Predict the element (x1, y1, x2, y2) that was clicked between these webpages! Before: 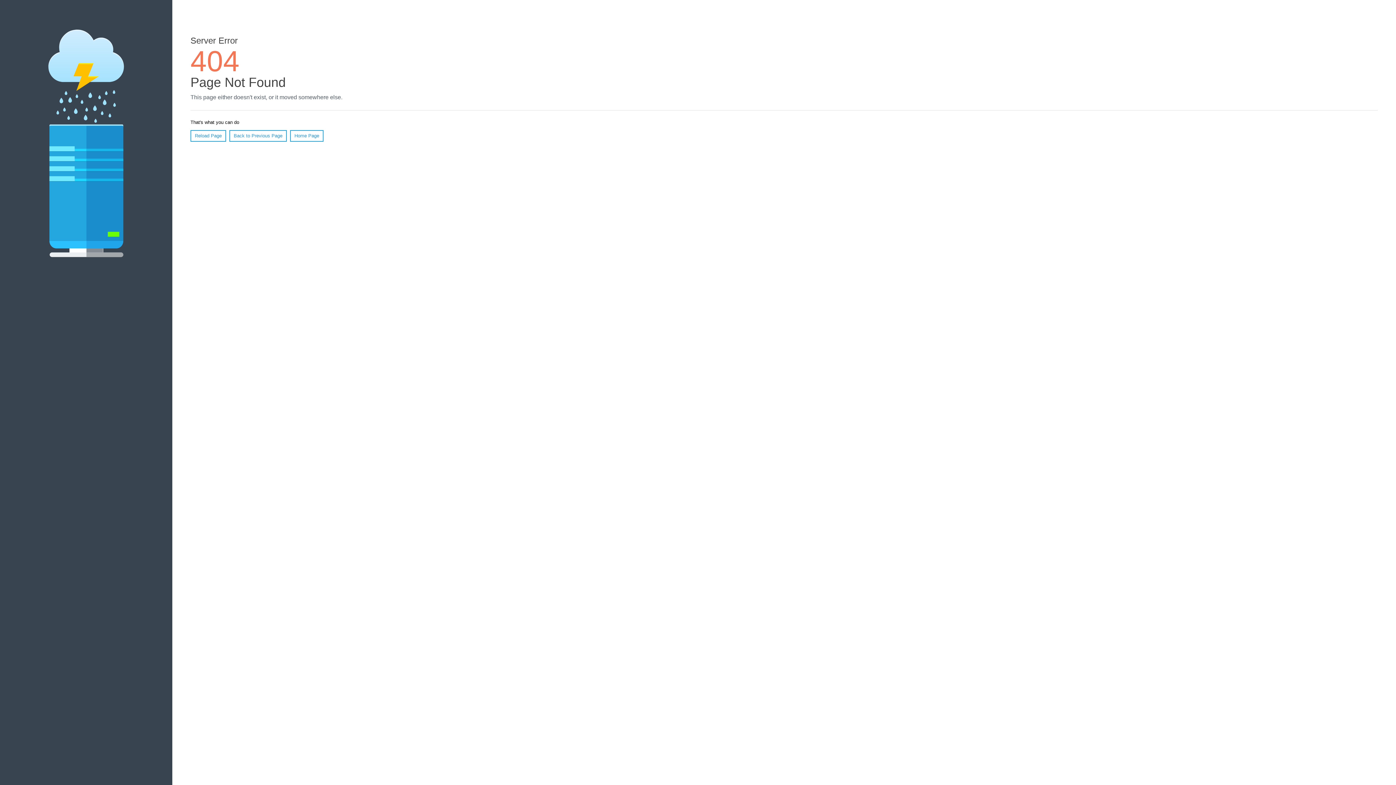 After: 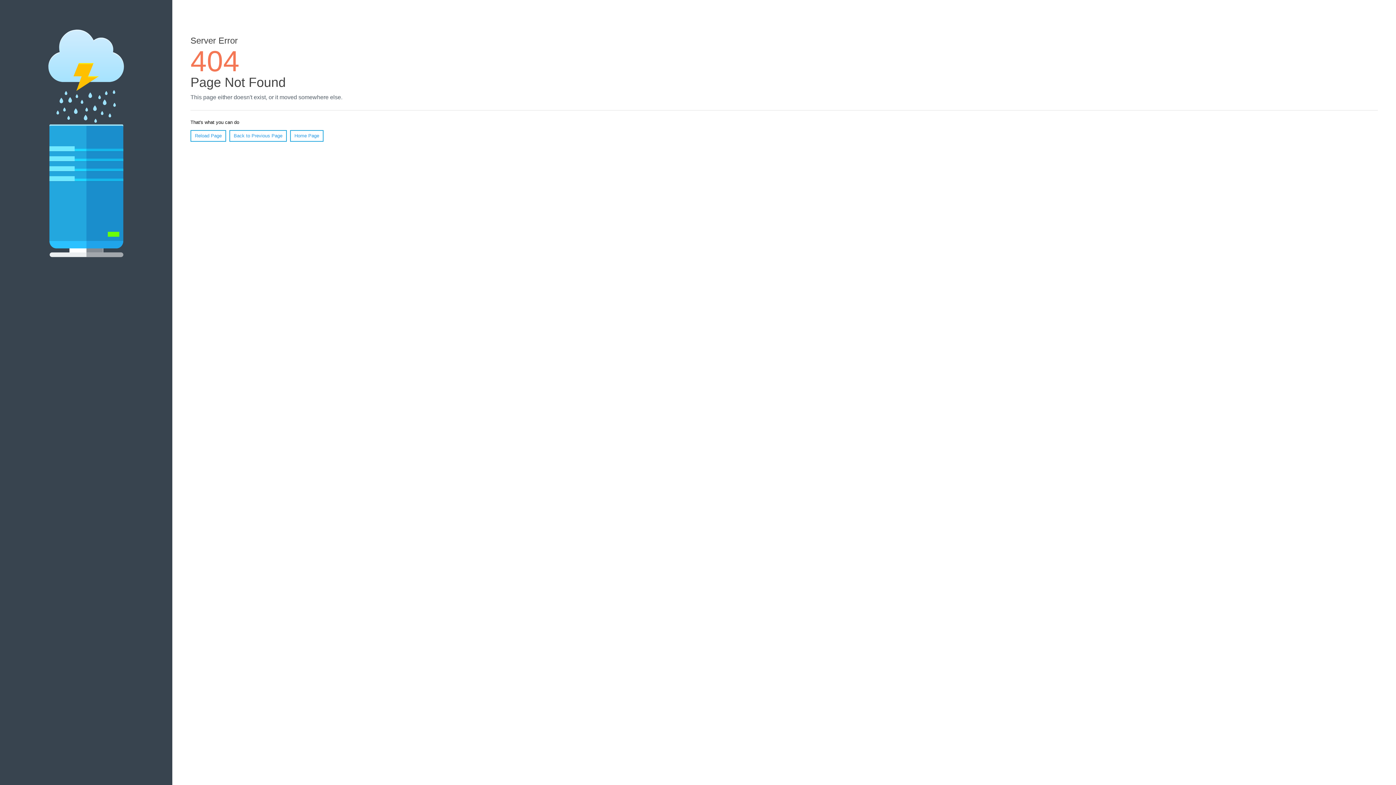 Action: bbox: (290, 130, 323, 141) label: Home Page